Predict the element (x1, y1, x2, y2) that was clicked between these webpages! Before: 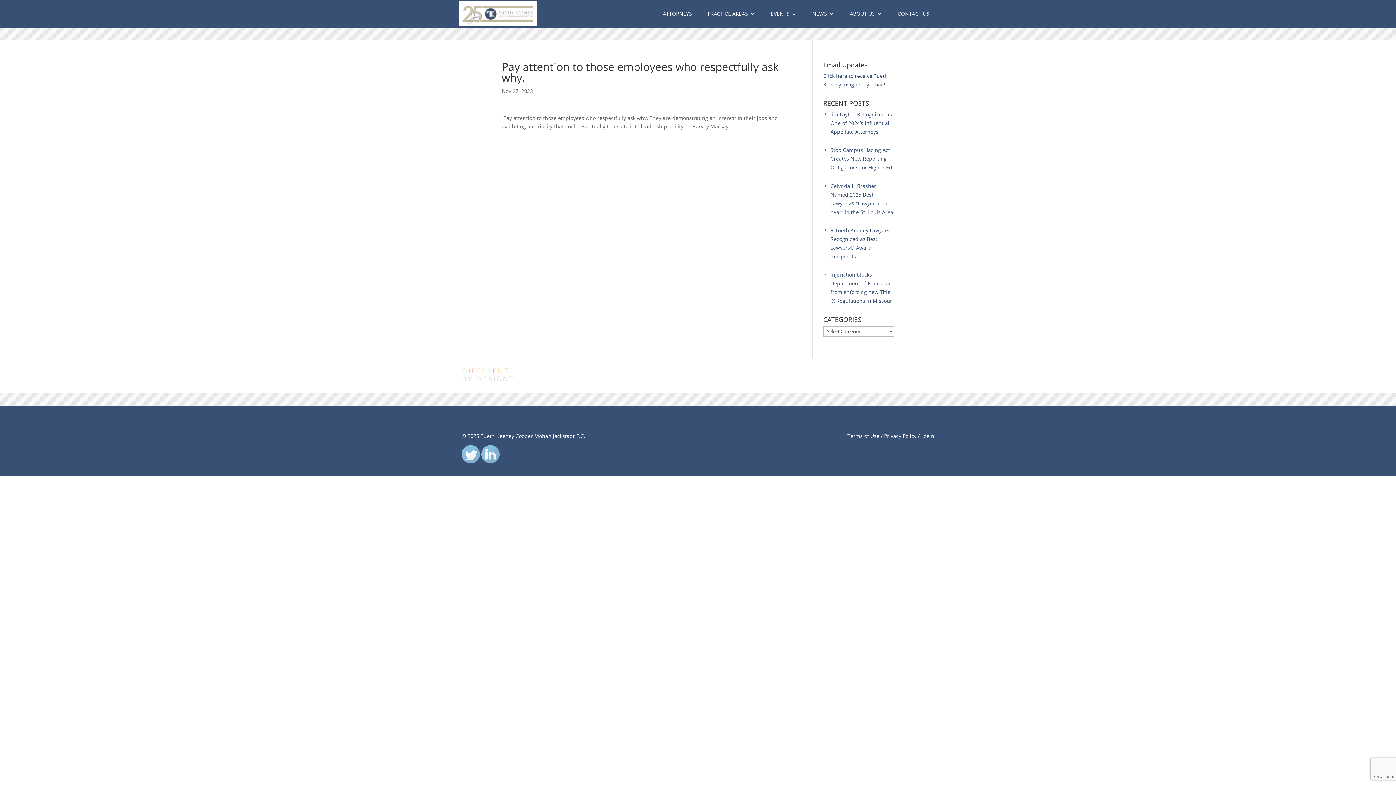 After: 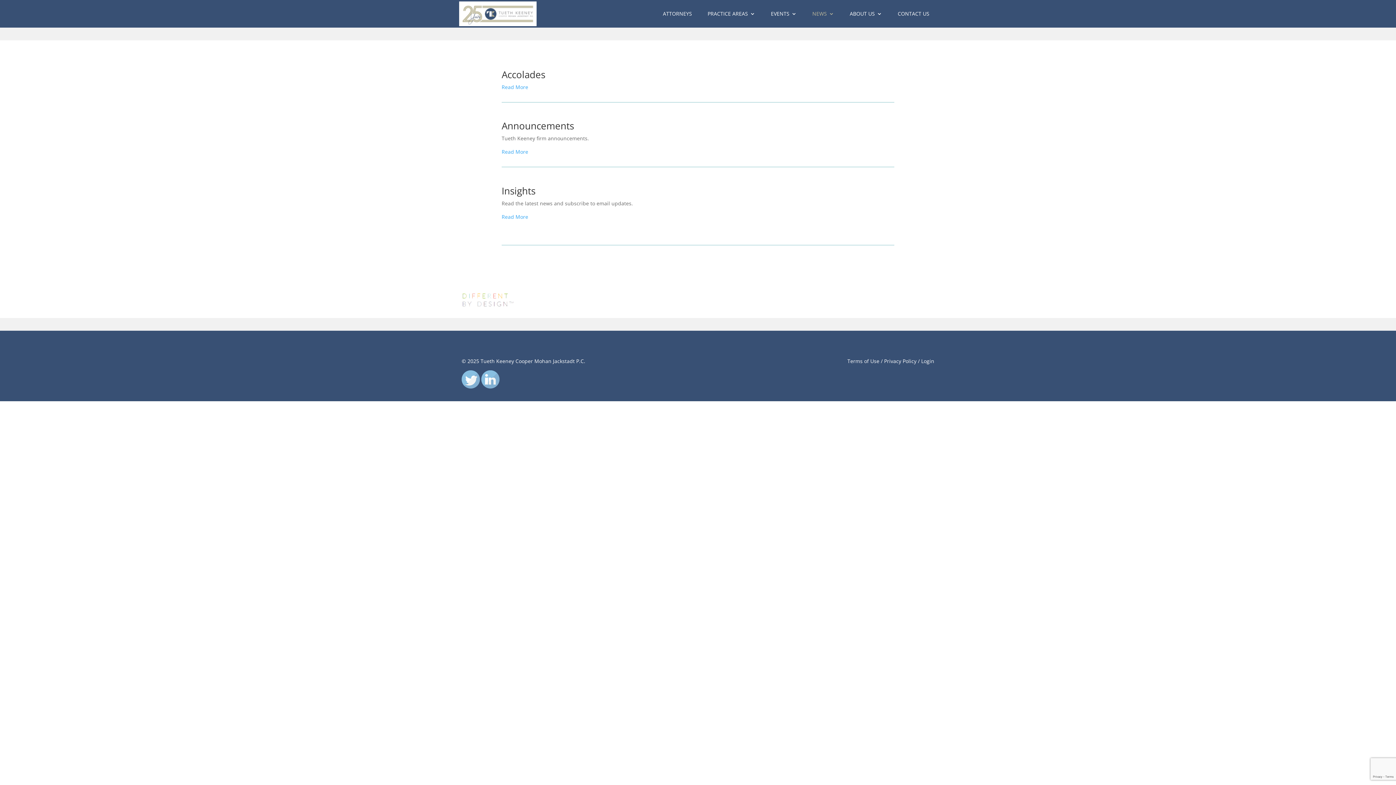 Action: bbox: (812, 0, 834, 27) label: NEWS